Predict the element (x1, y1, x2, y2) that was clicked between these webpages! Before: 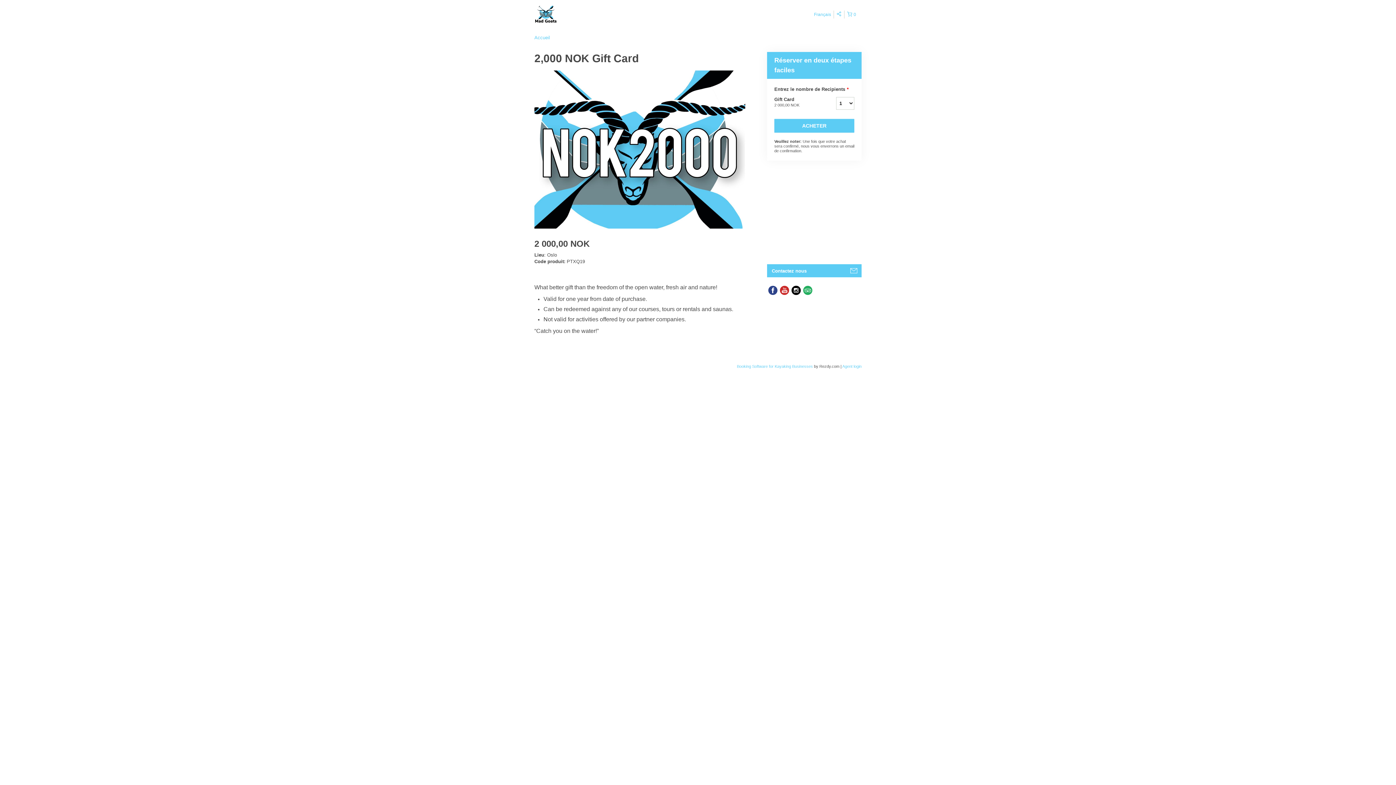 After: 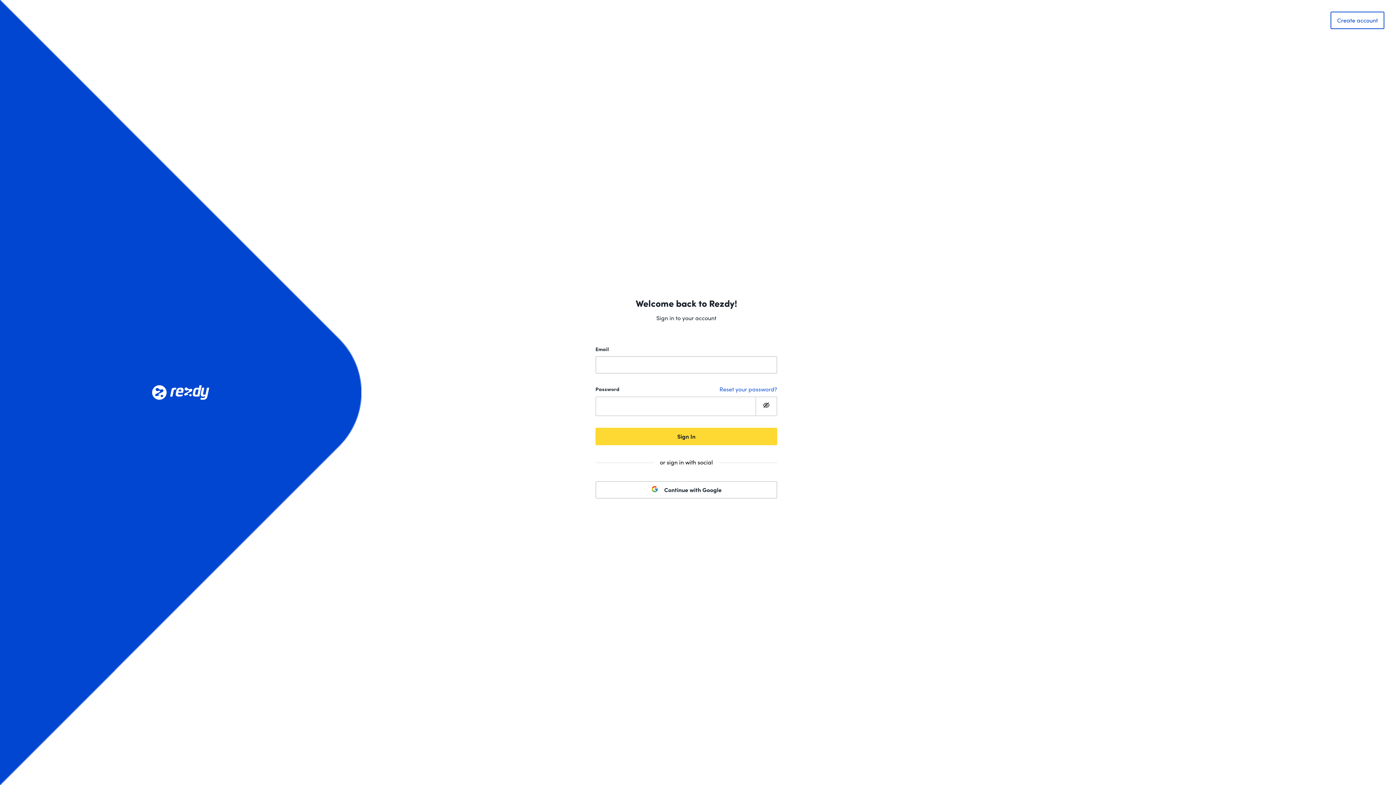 Action: bbox: (842, 364, 861, 368) label: Agent login